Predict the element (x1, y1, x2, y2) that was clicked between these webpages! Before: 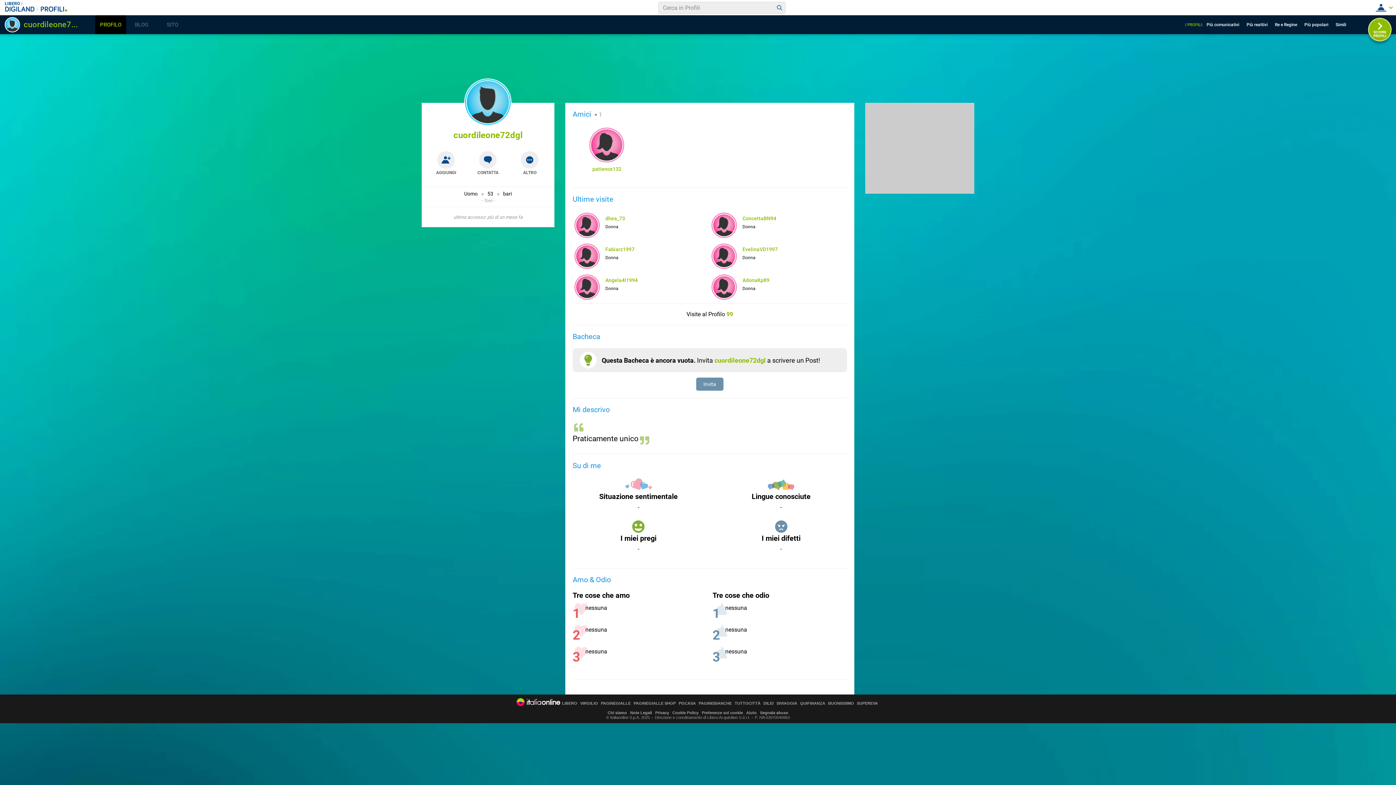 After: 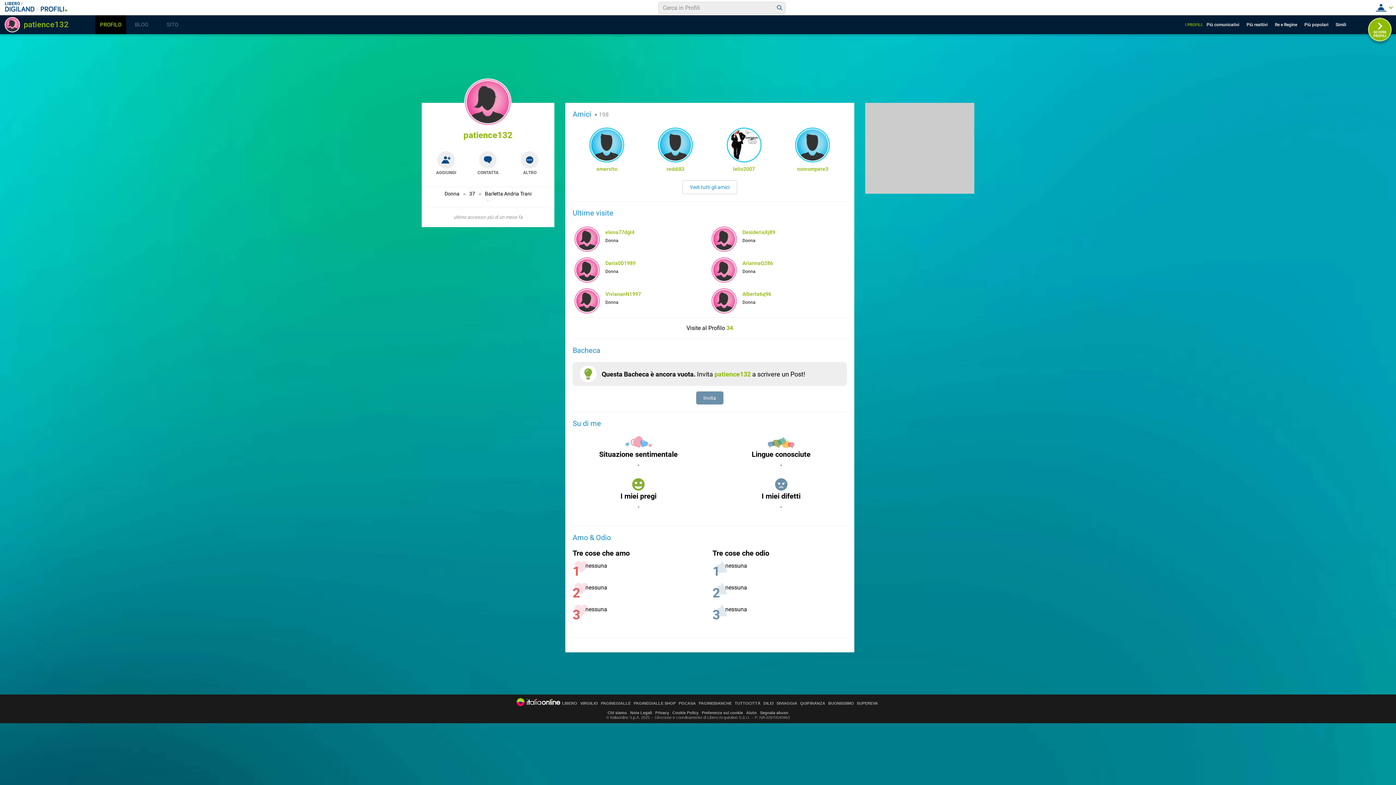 Action: bbox: (591, 129, 622, 160)